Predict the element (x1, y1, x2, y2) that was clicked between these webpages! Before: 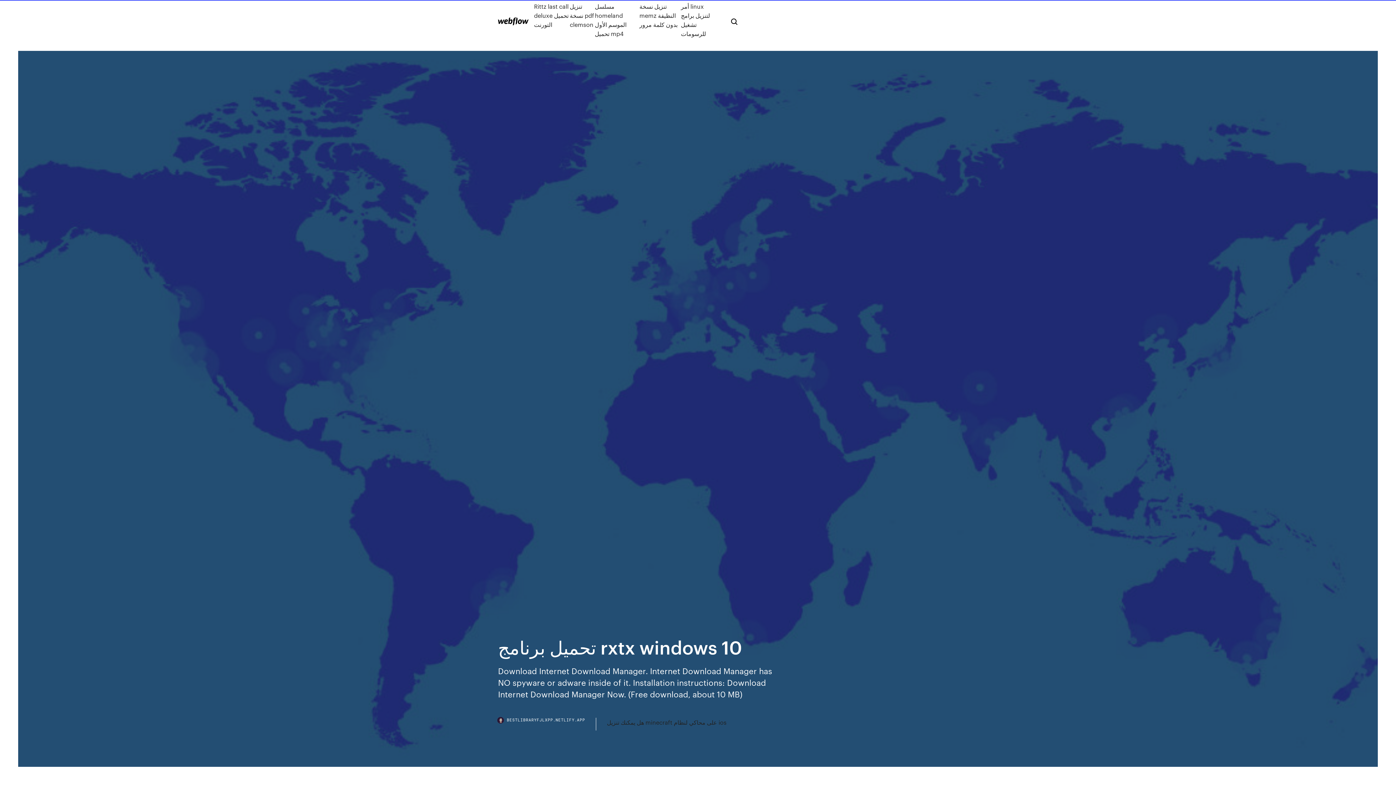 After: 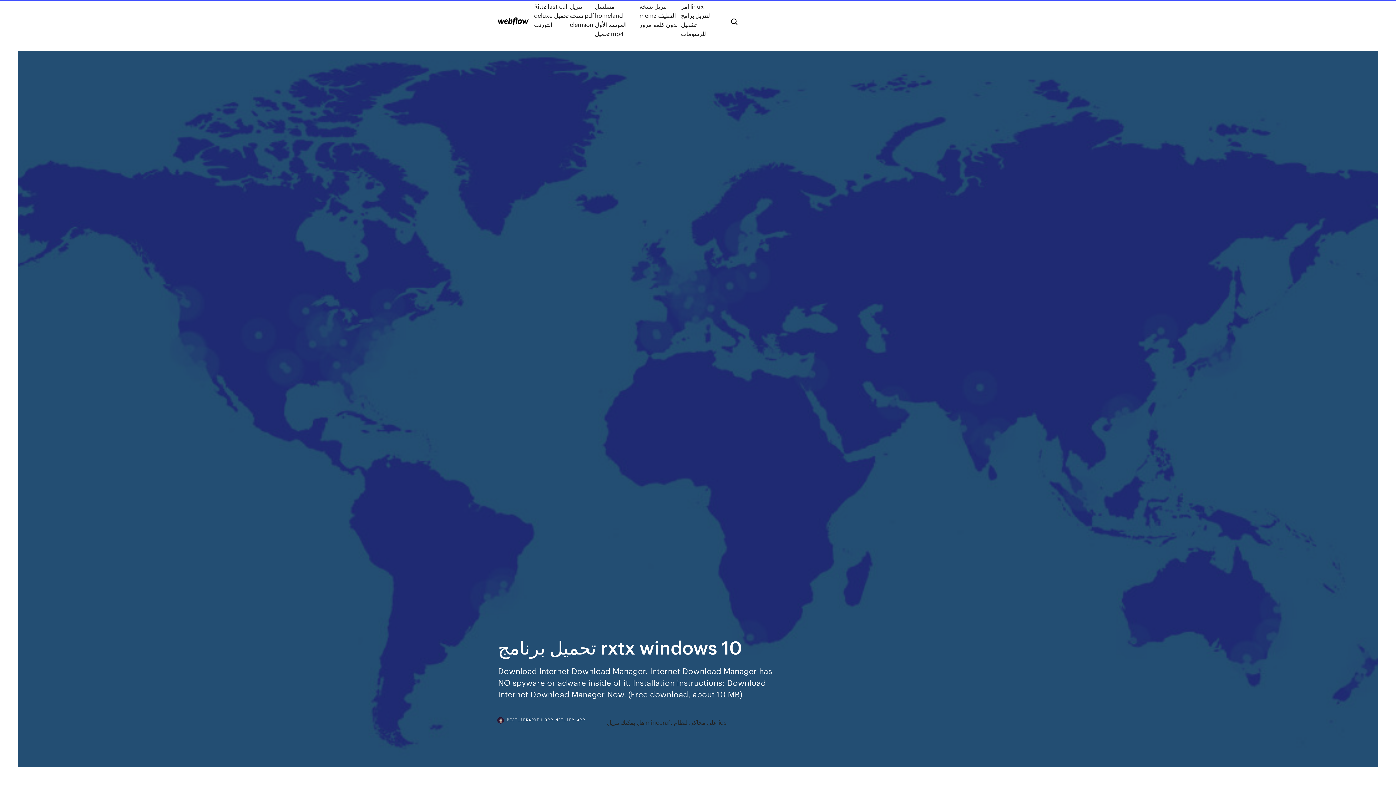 Action: bbox: (498, 718, 596, 730) label: BESTLIBRARYFJLXPP.NETLIFY.APP